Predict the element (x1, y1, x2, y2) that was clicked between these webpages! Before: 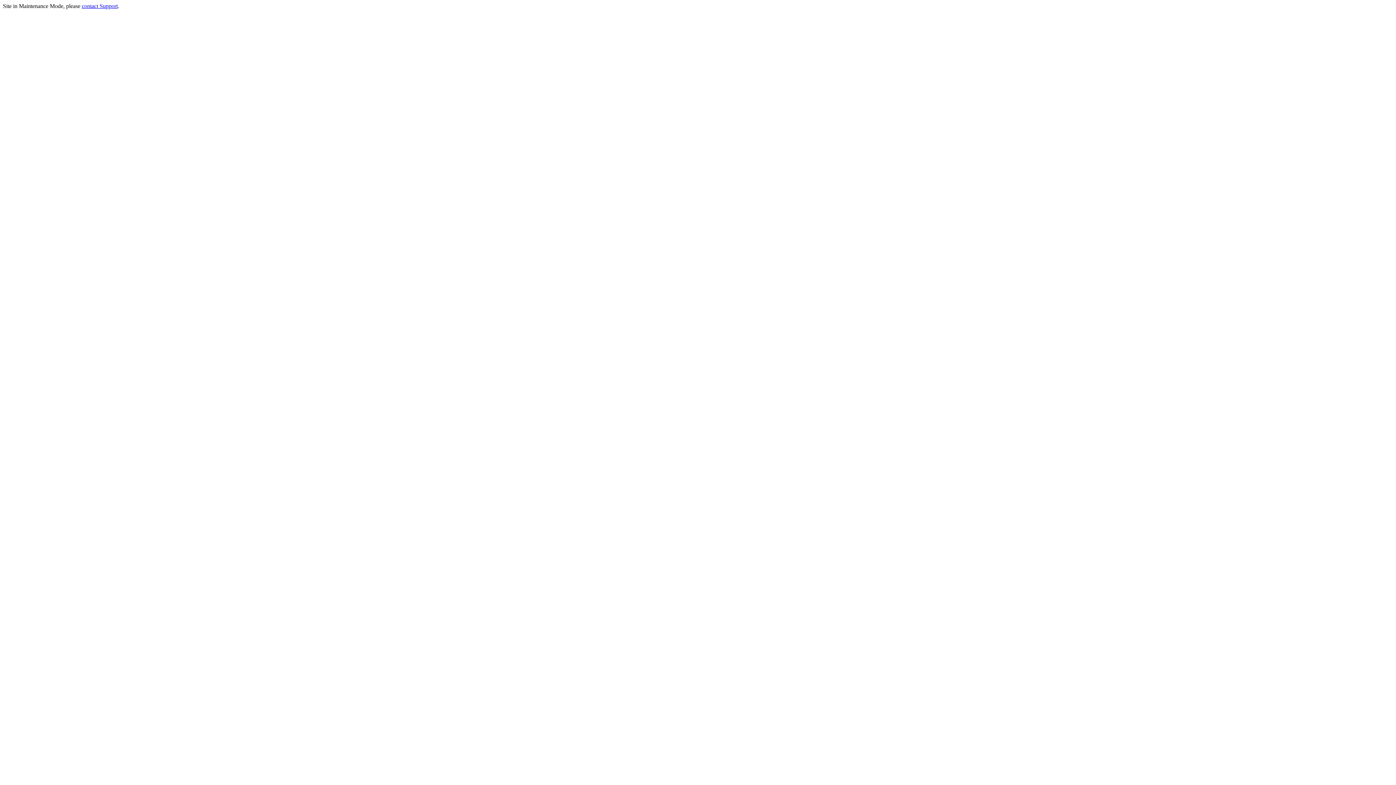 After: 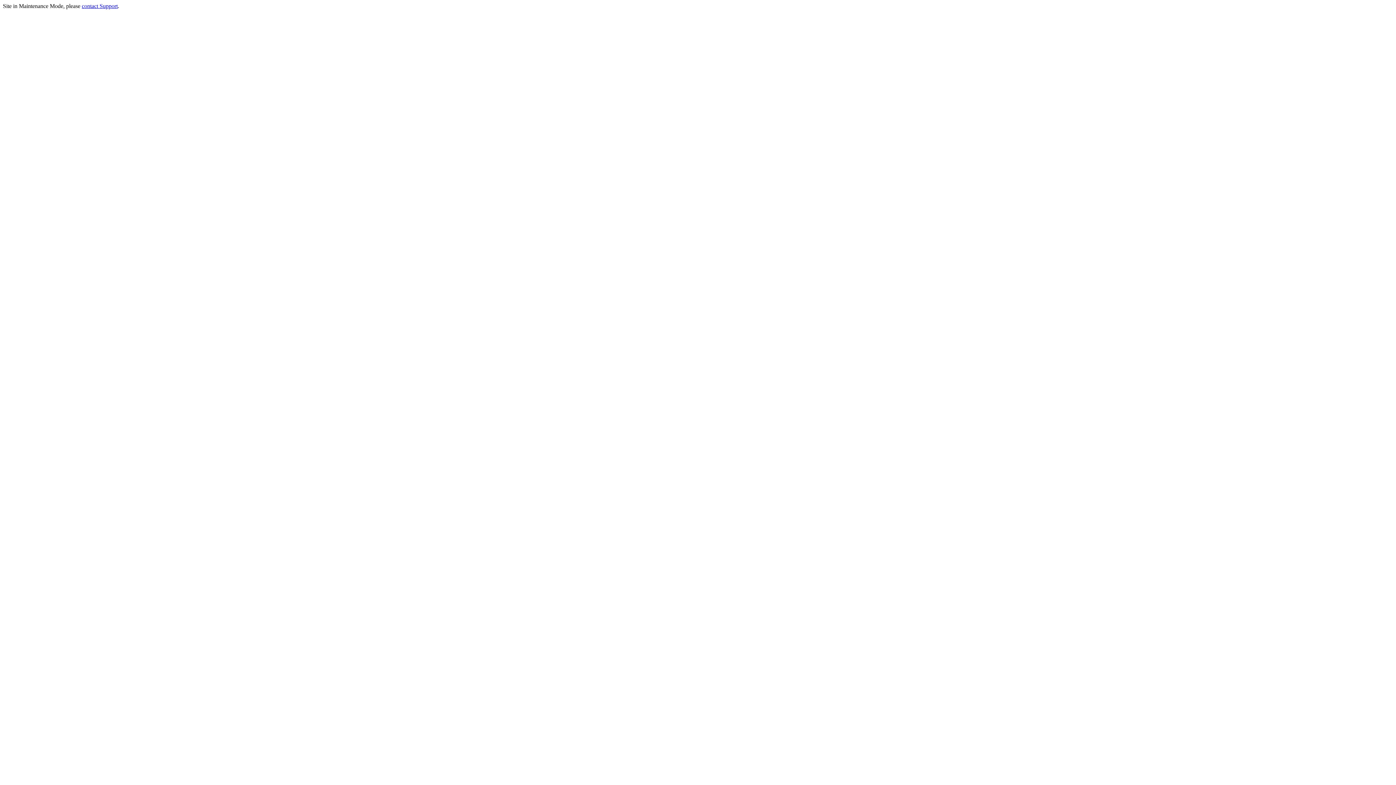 Action: label: contact Support bbox: (81, 2, 117, 9)